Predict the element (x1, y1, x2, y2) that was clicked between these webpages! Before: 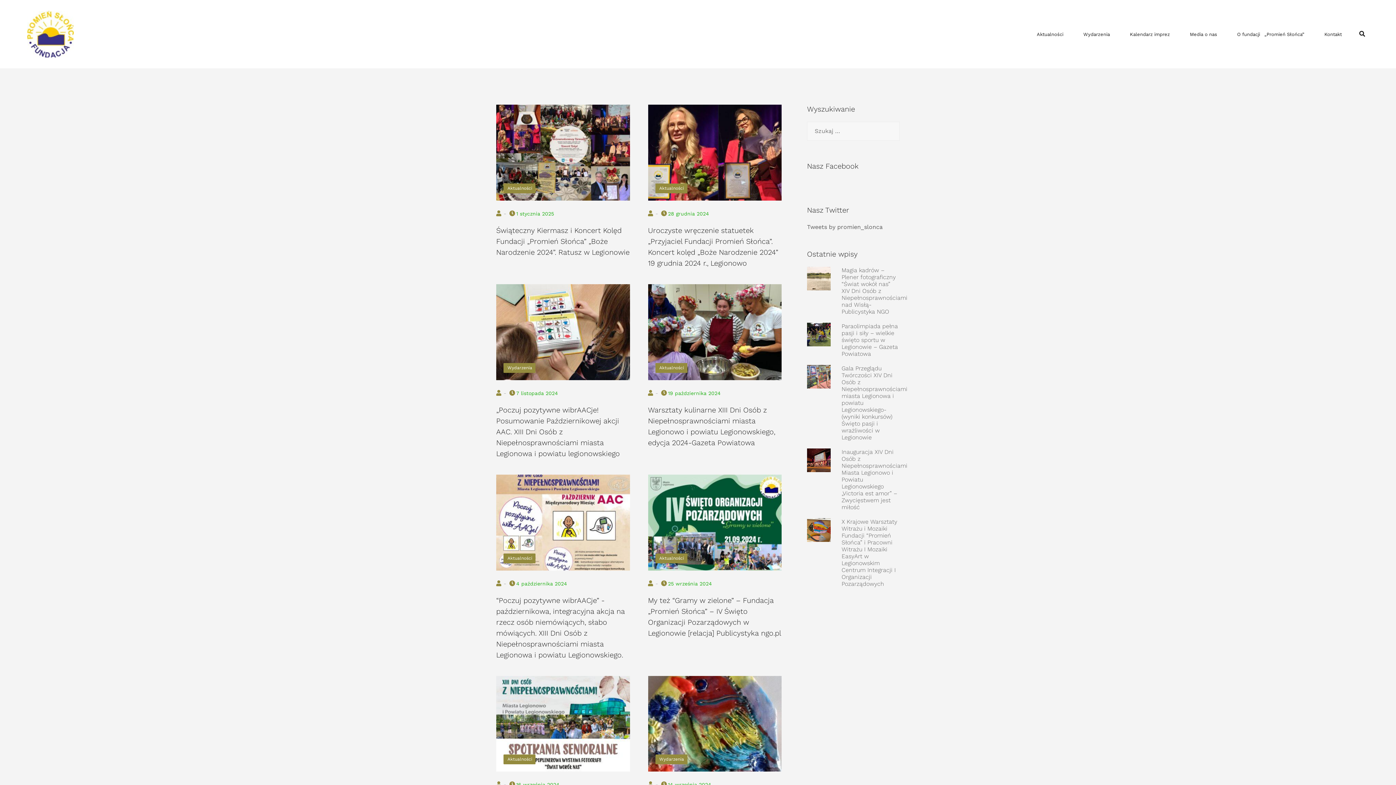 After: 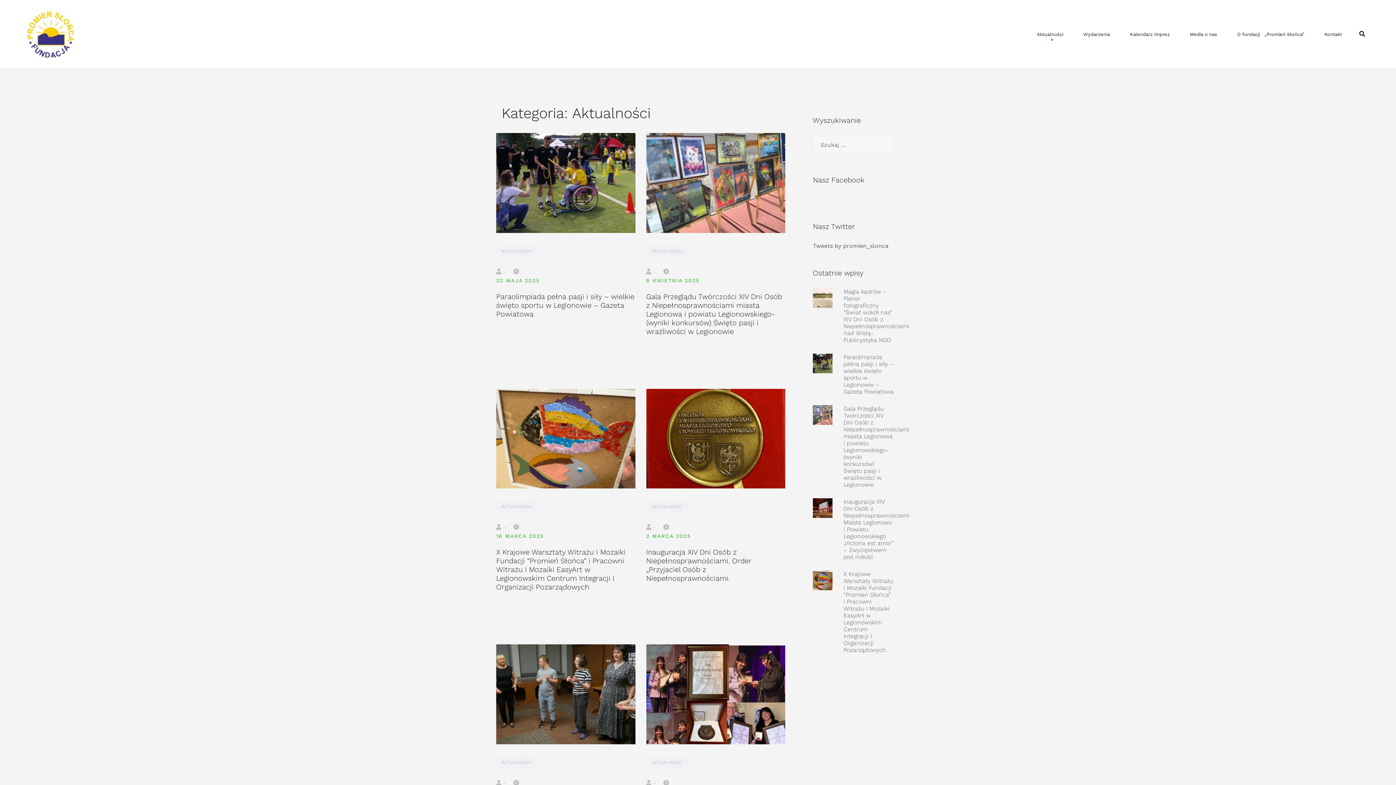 Action: bbox: (503, 183, 535, 193) label: Aktualności